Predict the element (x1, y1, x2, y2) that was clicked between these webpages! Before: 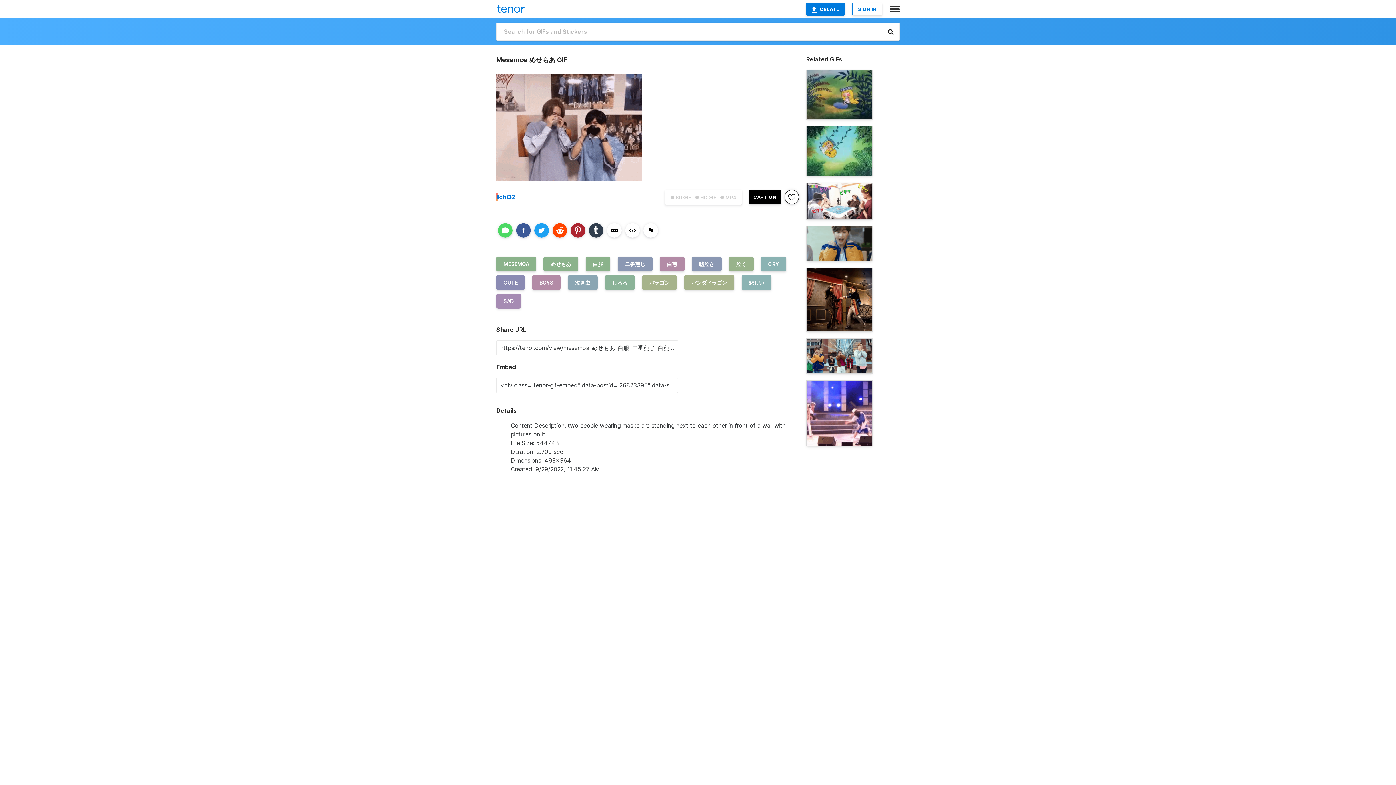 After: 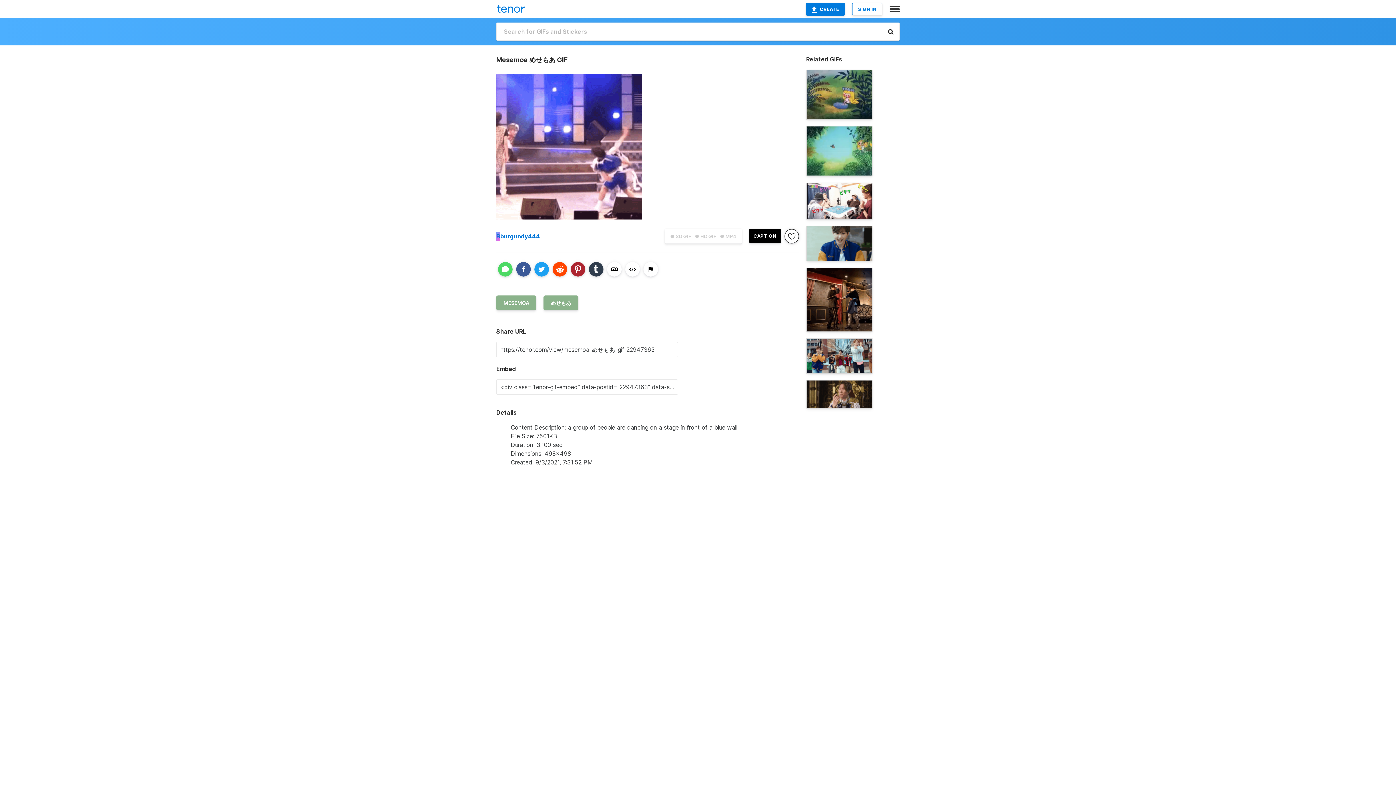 Action: bbox: (806, 380, 872, 446)